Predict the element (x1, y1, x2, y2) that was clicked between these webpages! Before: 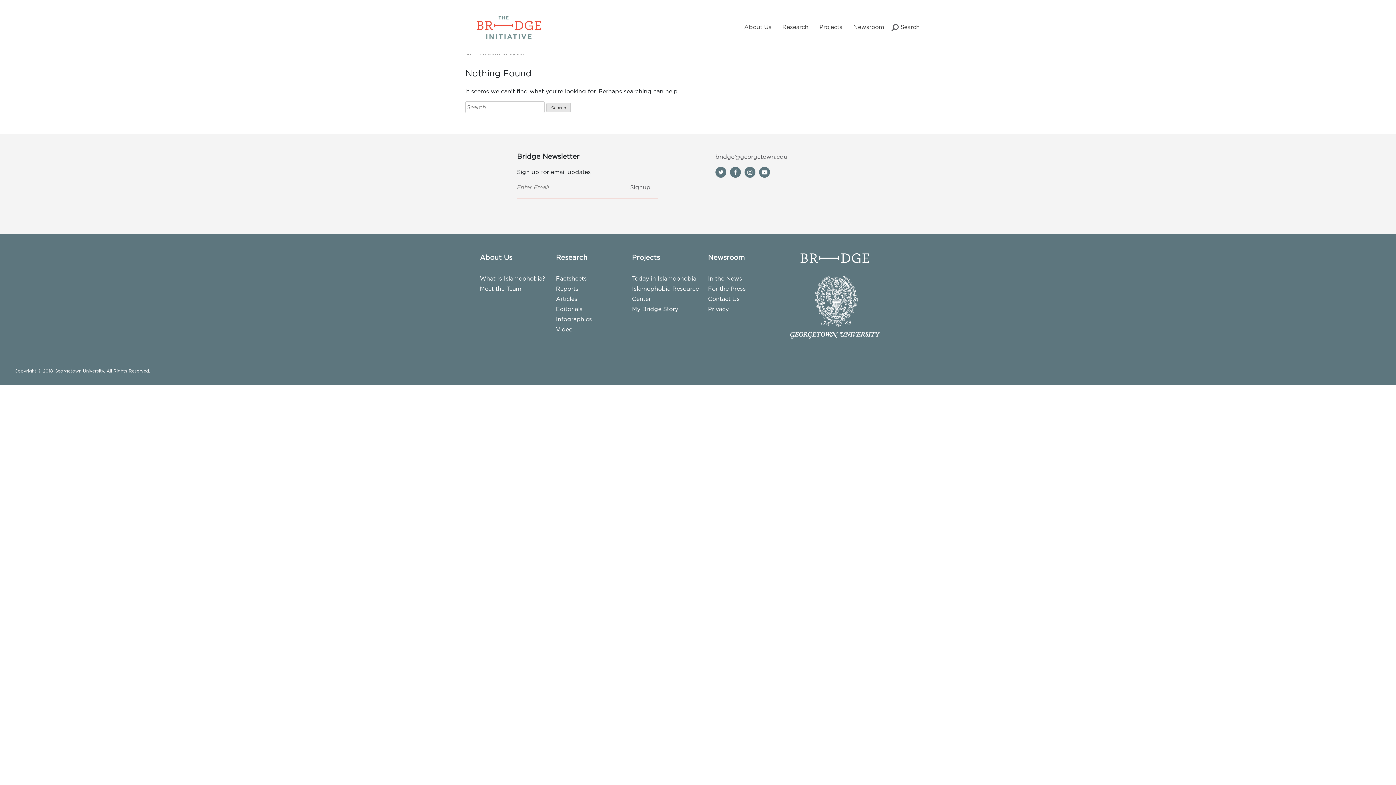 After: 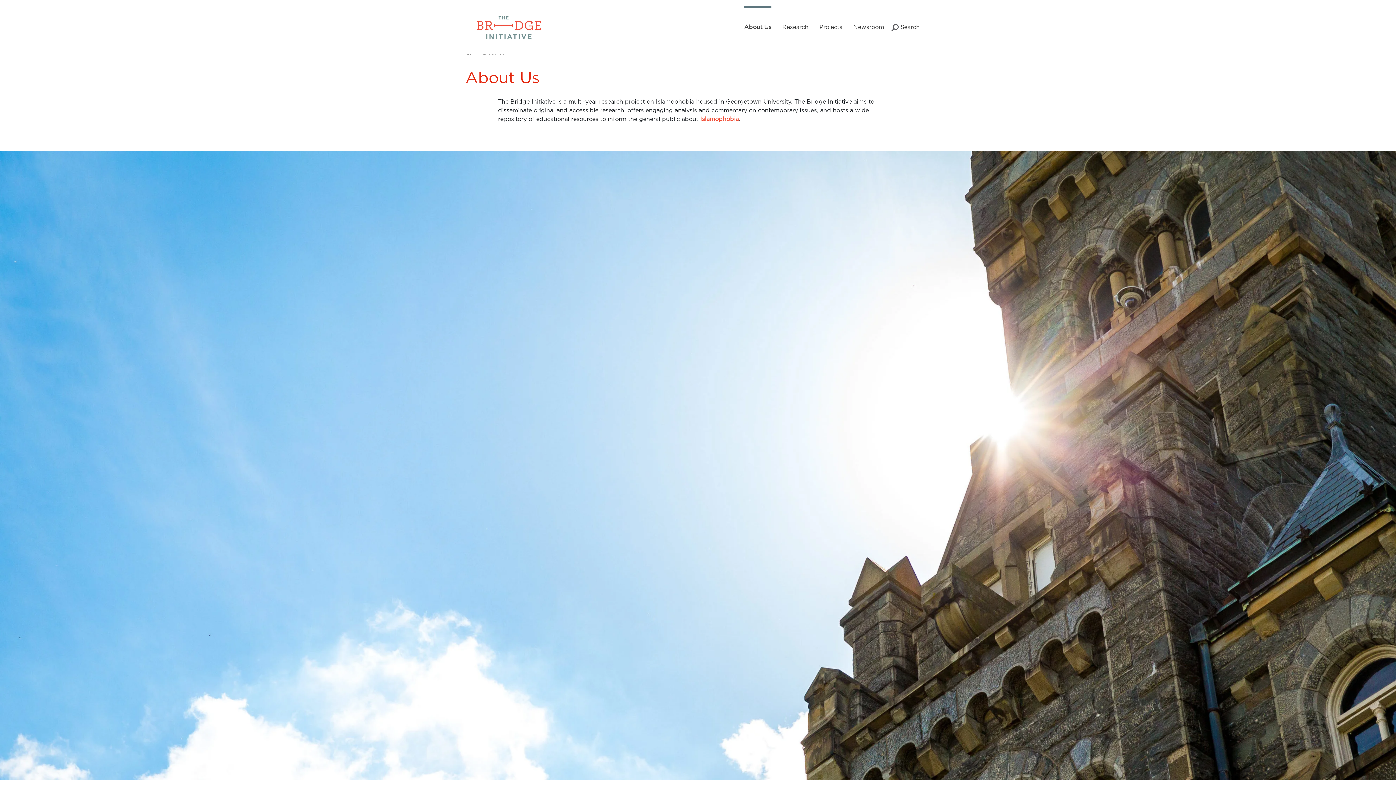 Action: bbox: (480, 252, 512, 262) label: About Us